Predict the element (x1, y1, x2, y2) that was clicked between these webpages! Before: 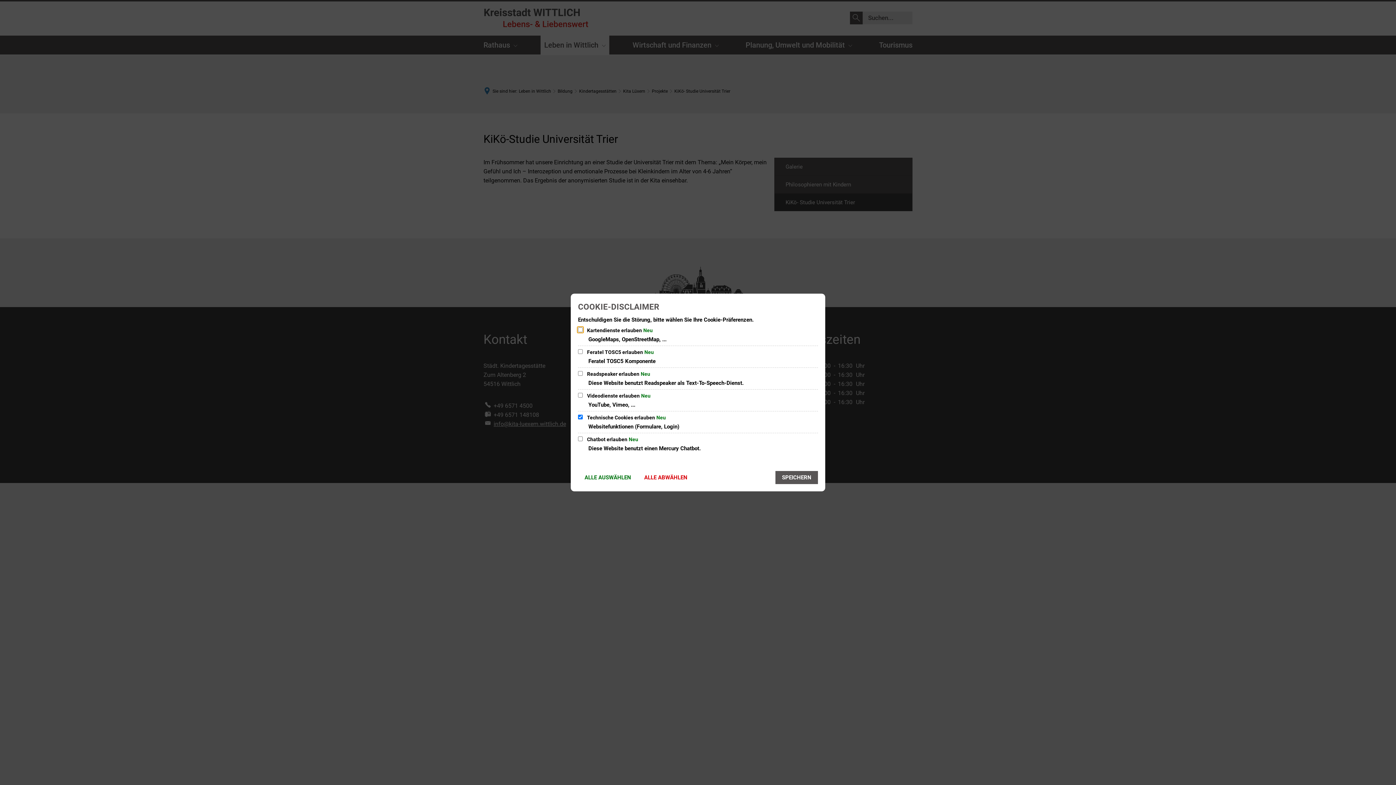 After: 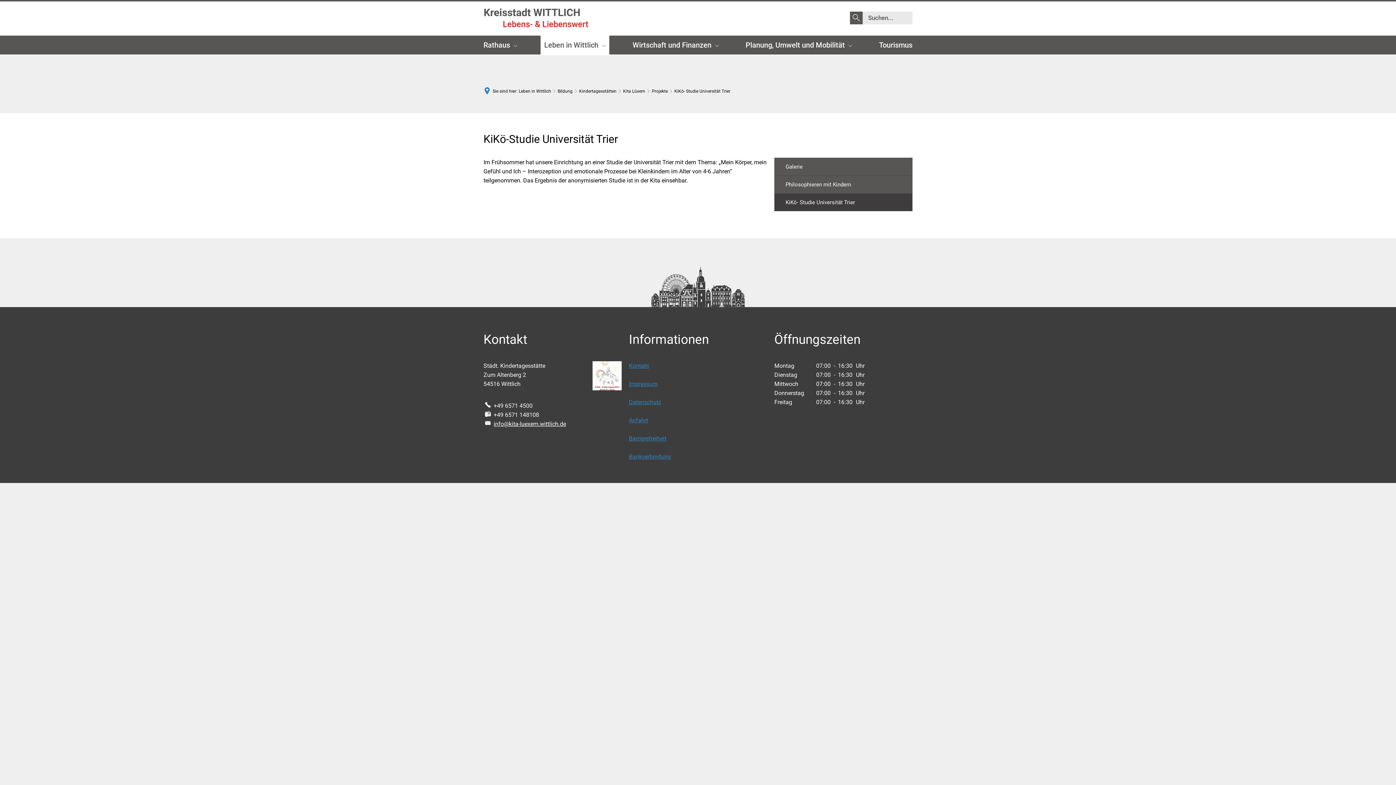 Action: label: SPEICHERN bbox: (775, 471, 818, 484)